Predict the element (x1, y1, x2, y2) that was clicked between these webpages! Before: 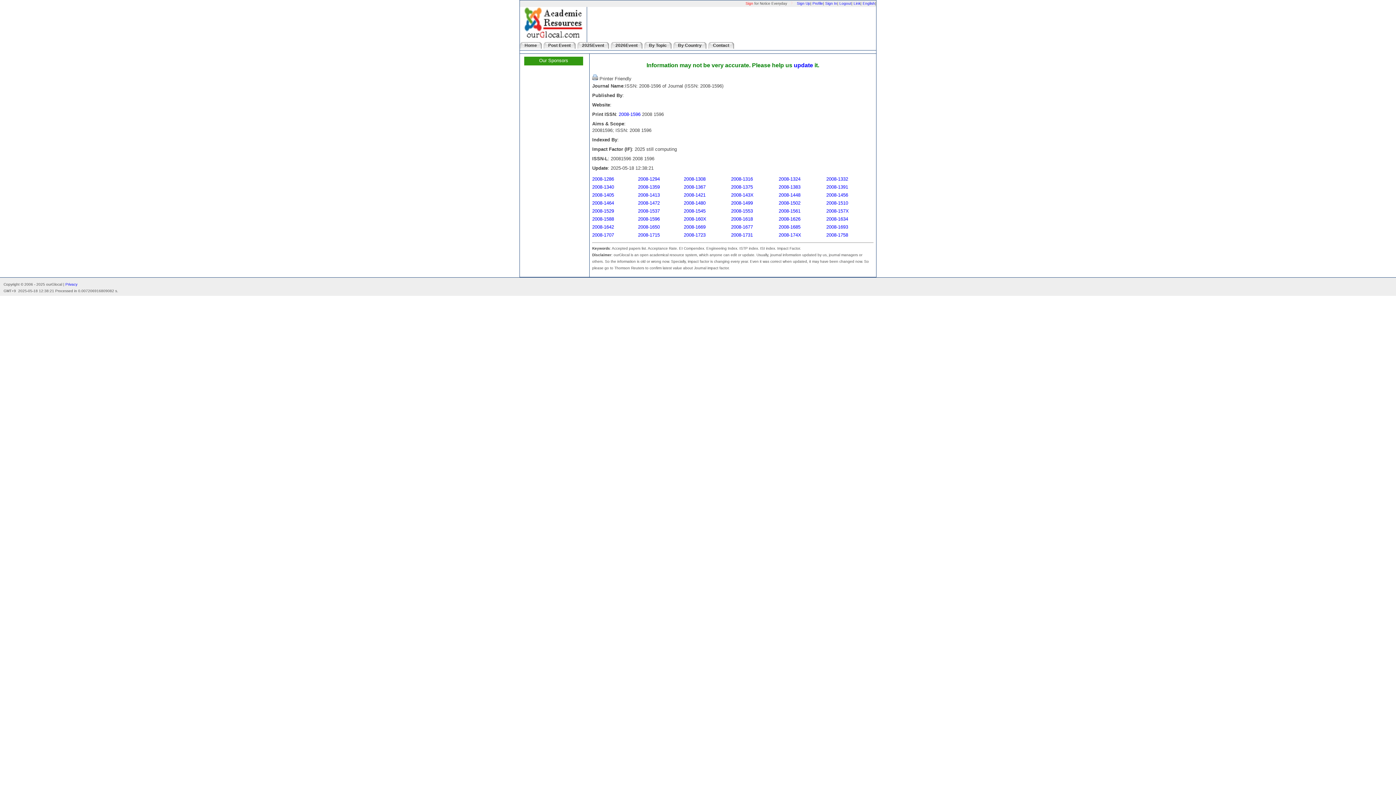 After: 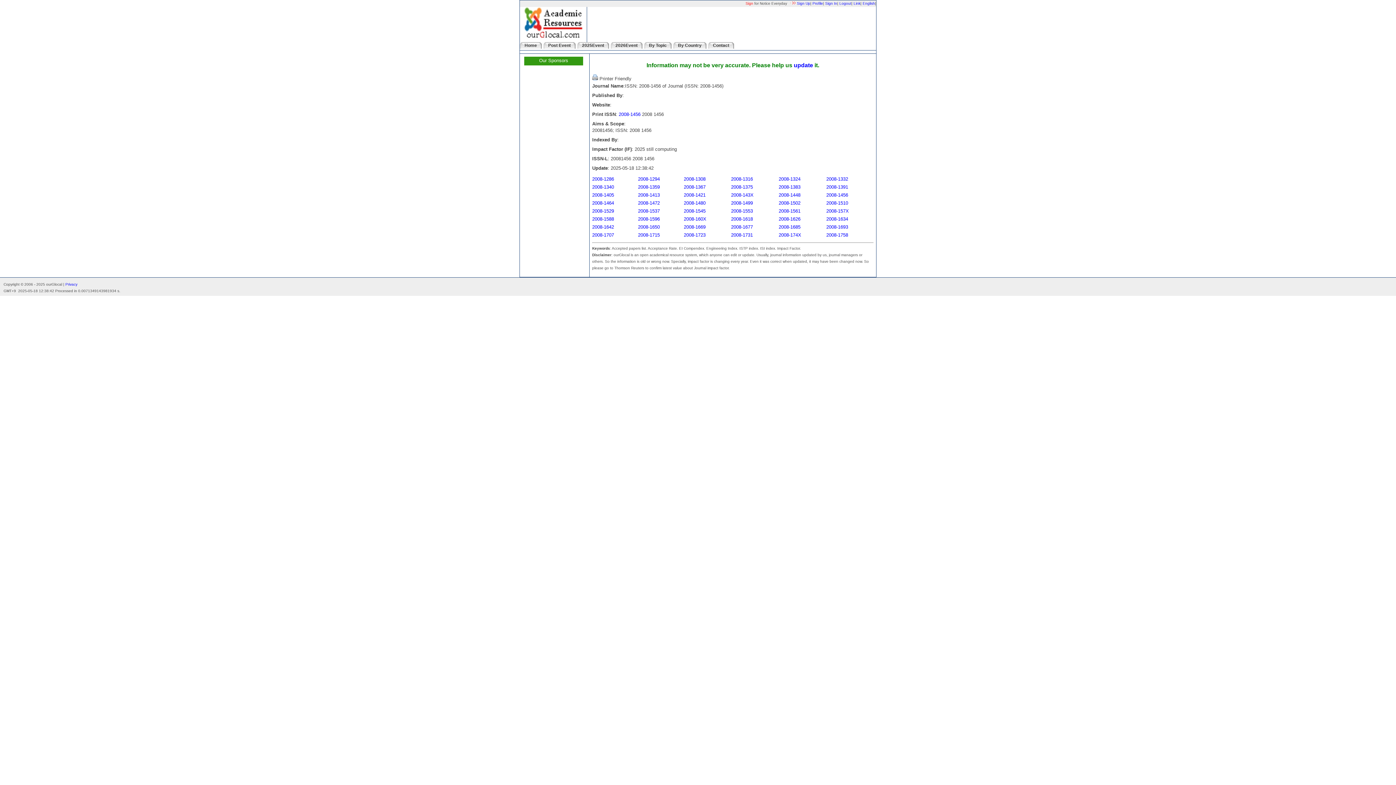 Action: bbox: (826, 192, 848, 197) label: 2008-1456